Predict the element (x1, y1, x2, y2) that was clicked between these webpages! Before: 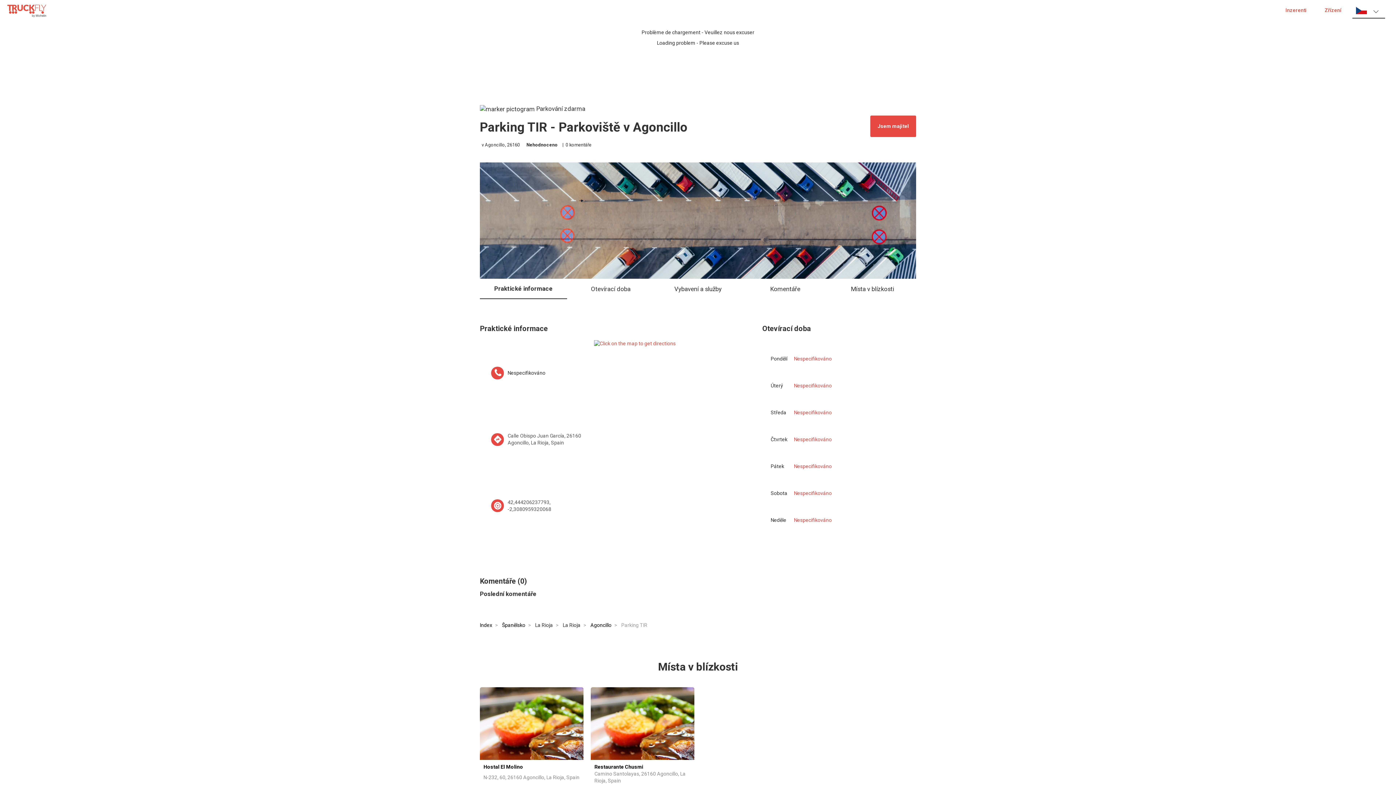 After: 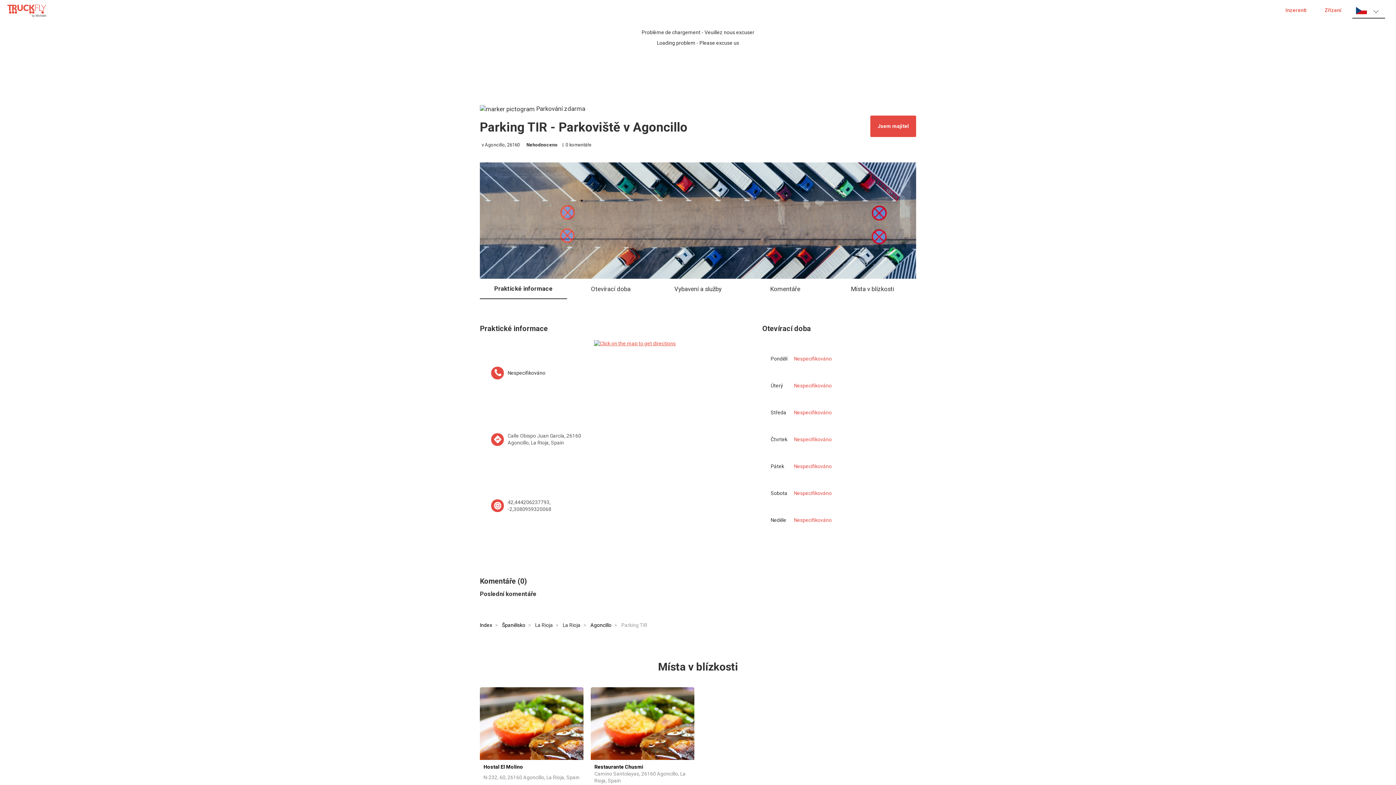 Action: bbox: (594, 340, 675, 346)